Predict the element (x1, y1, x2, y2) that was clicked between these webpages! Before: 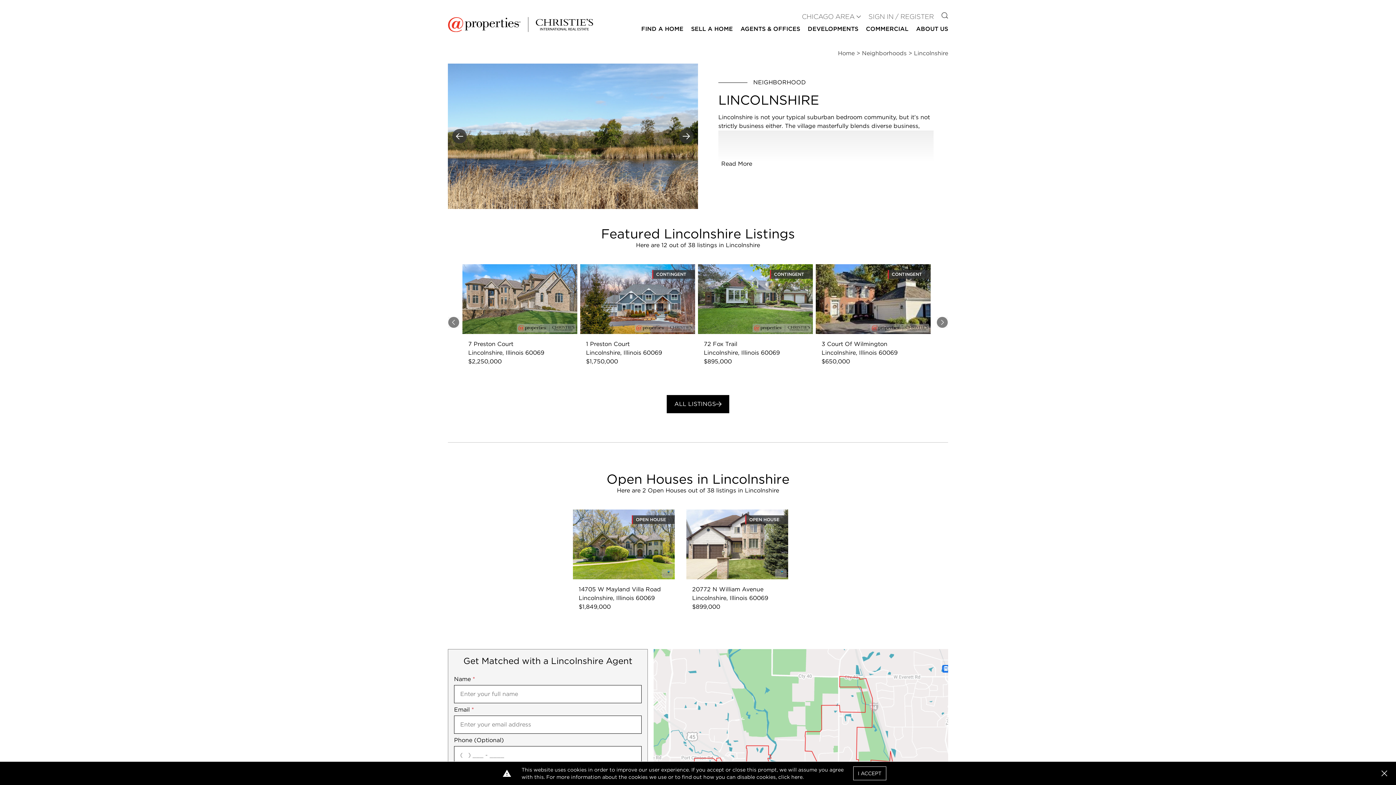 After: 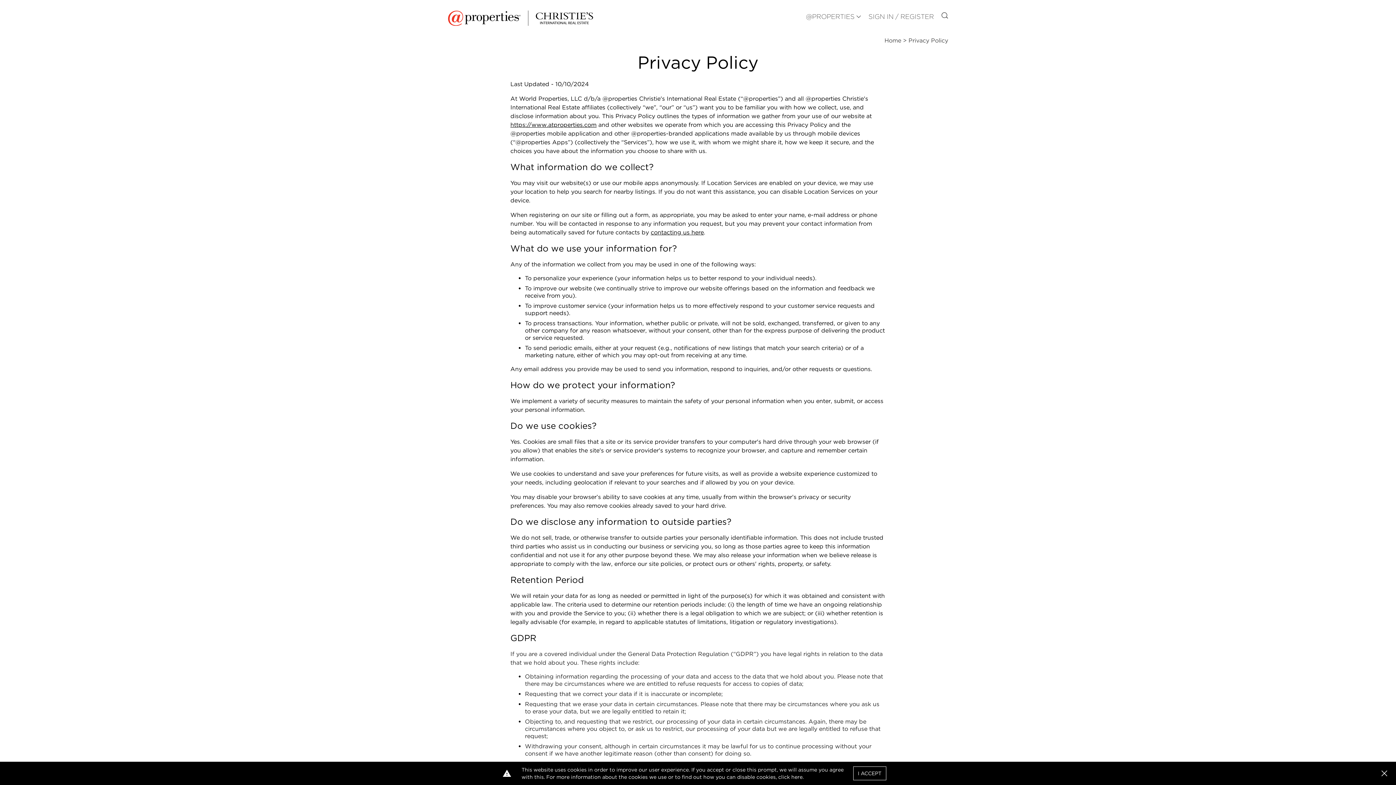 Action: label: here bbox: (791, 774, 802, 780)